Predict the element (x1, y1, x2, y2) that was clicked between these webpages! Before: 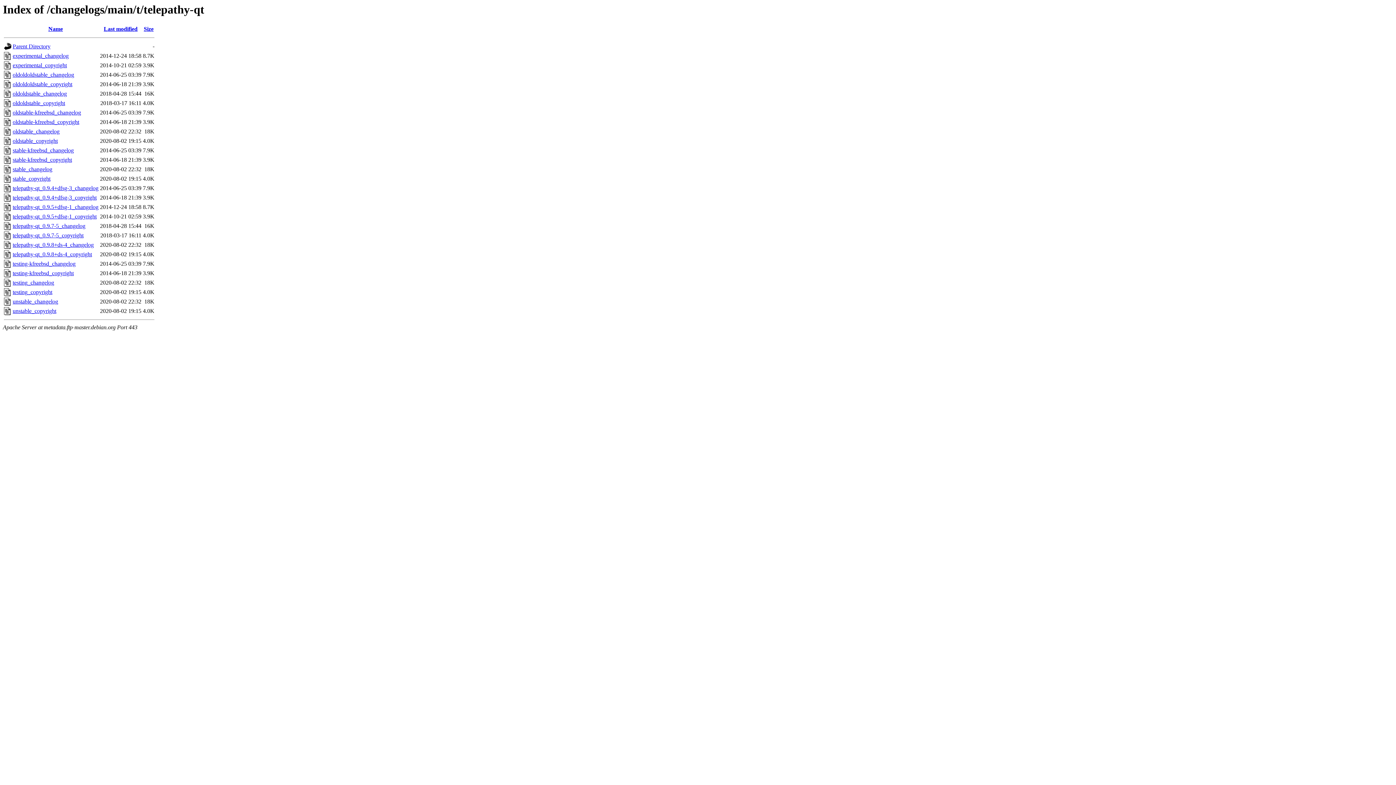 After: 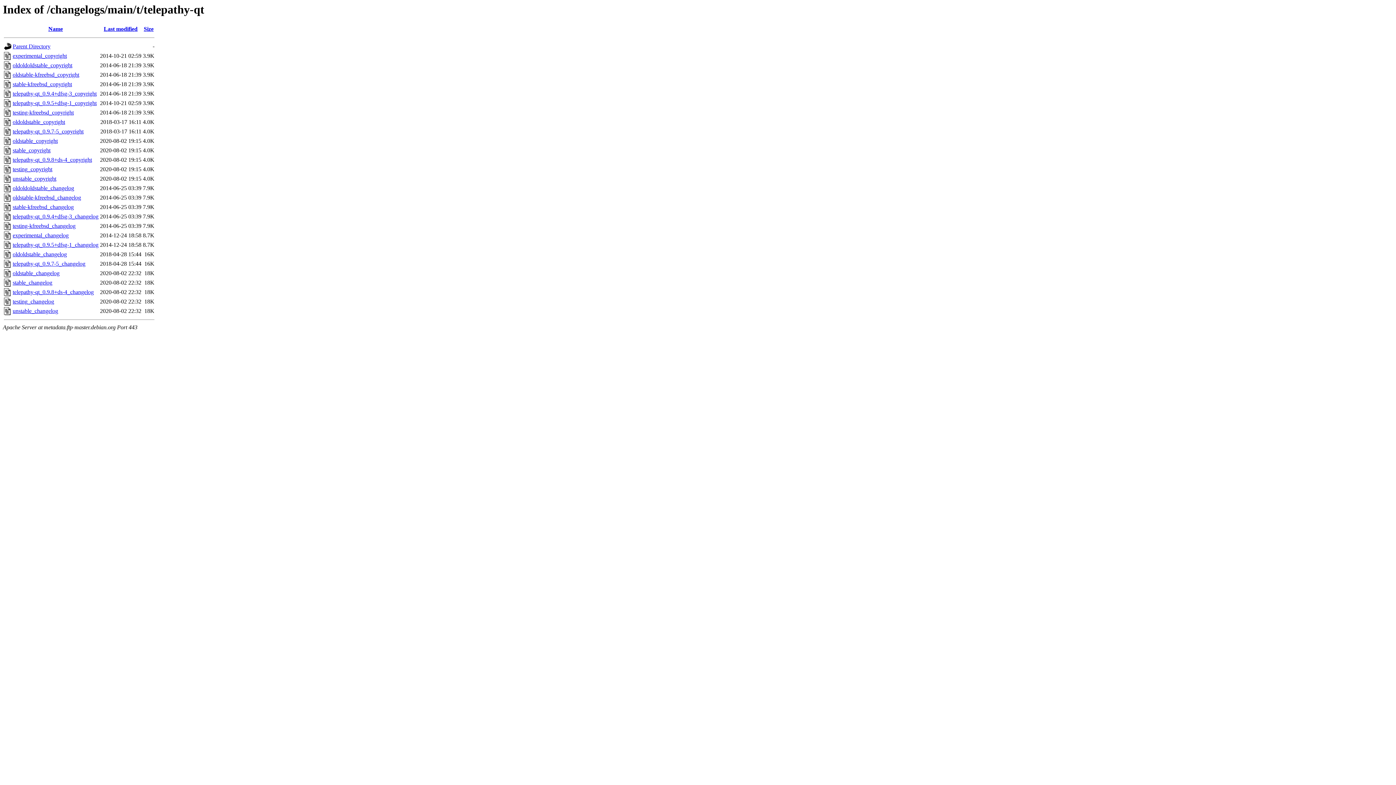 Action: bbox: (143, 25, 153, 32) label: Size